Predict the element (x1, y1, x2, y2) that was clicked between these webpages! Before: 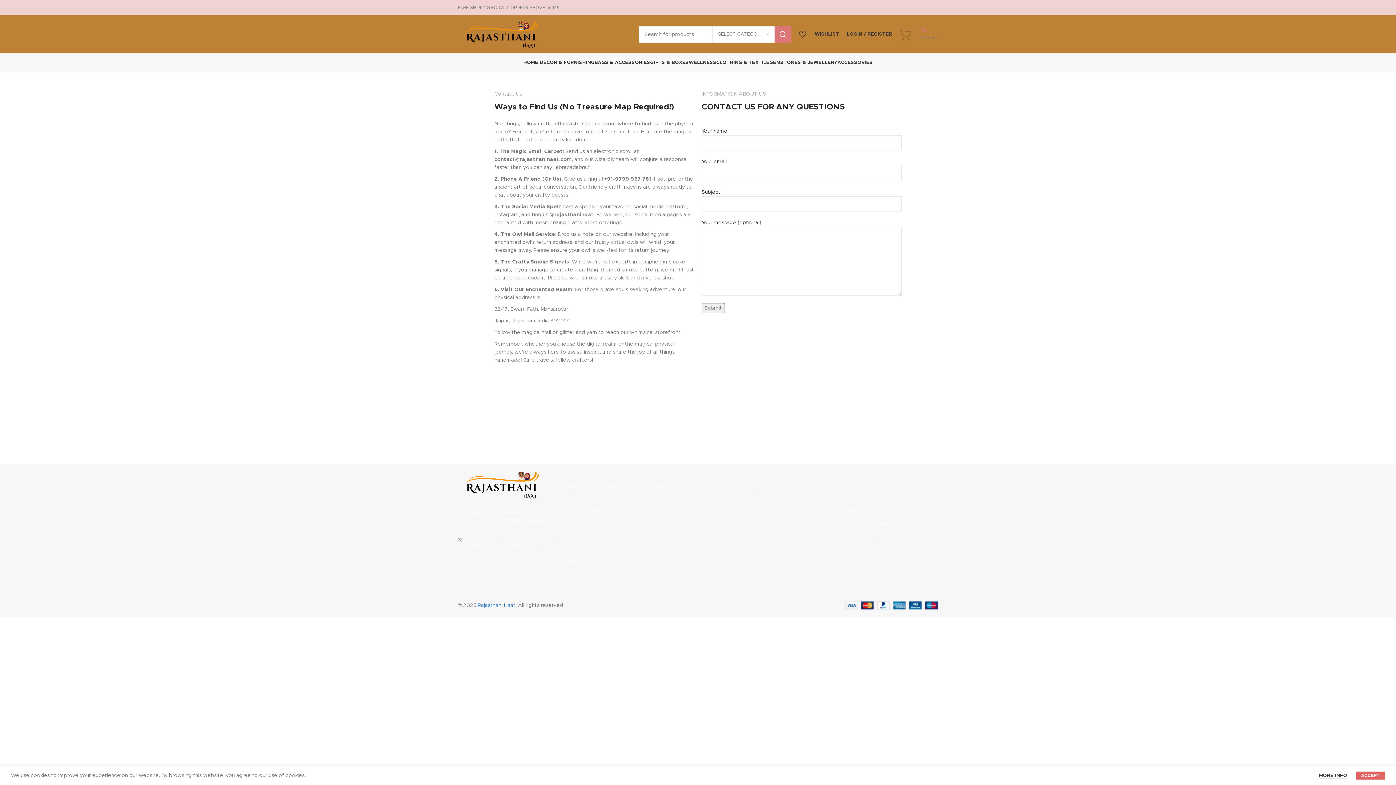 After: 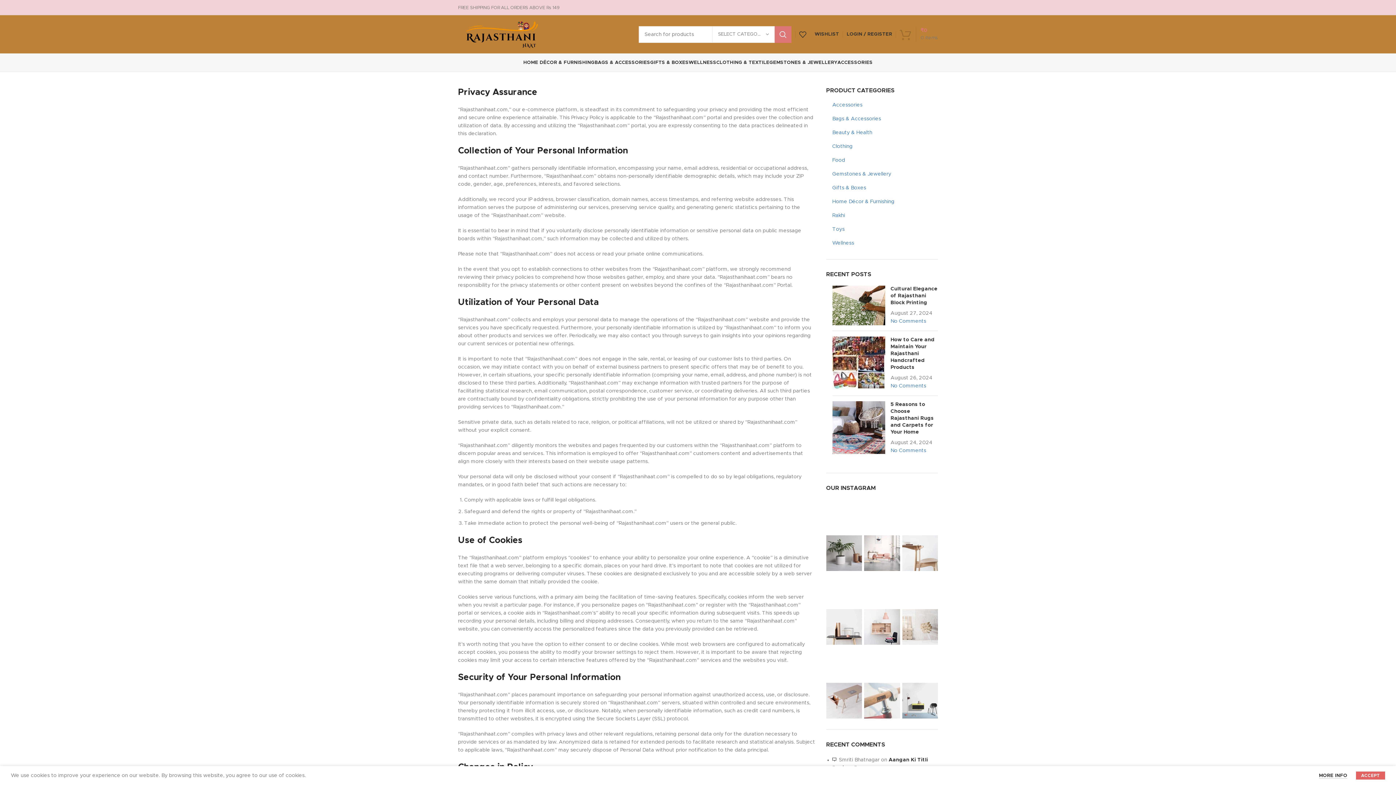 Action: label: MORE INFO bbox: (1319, 773, 1347, 779)